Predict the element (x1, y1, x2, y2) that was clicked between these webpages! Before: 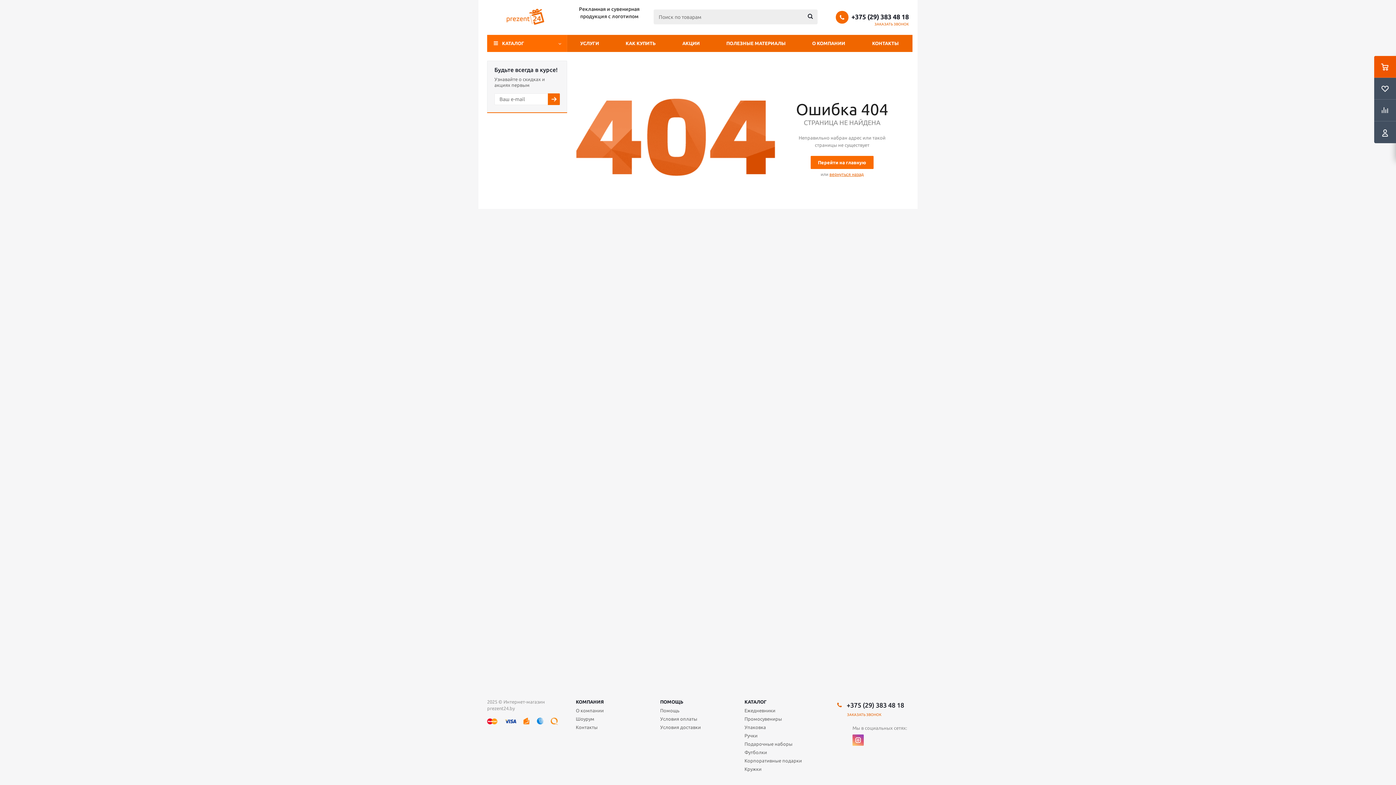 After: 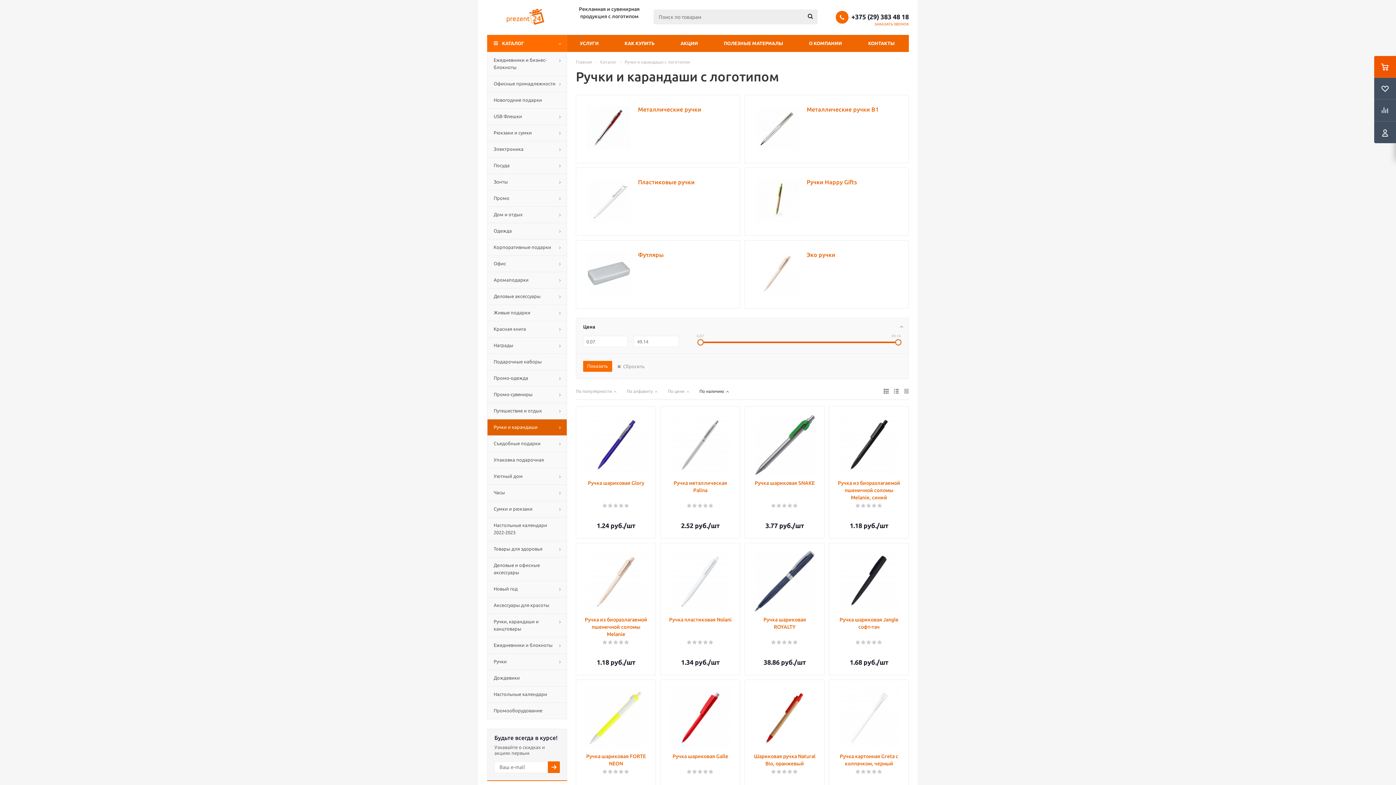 Action: label: Ручки bbox: (744, 732, 757, 739)